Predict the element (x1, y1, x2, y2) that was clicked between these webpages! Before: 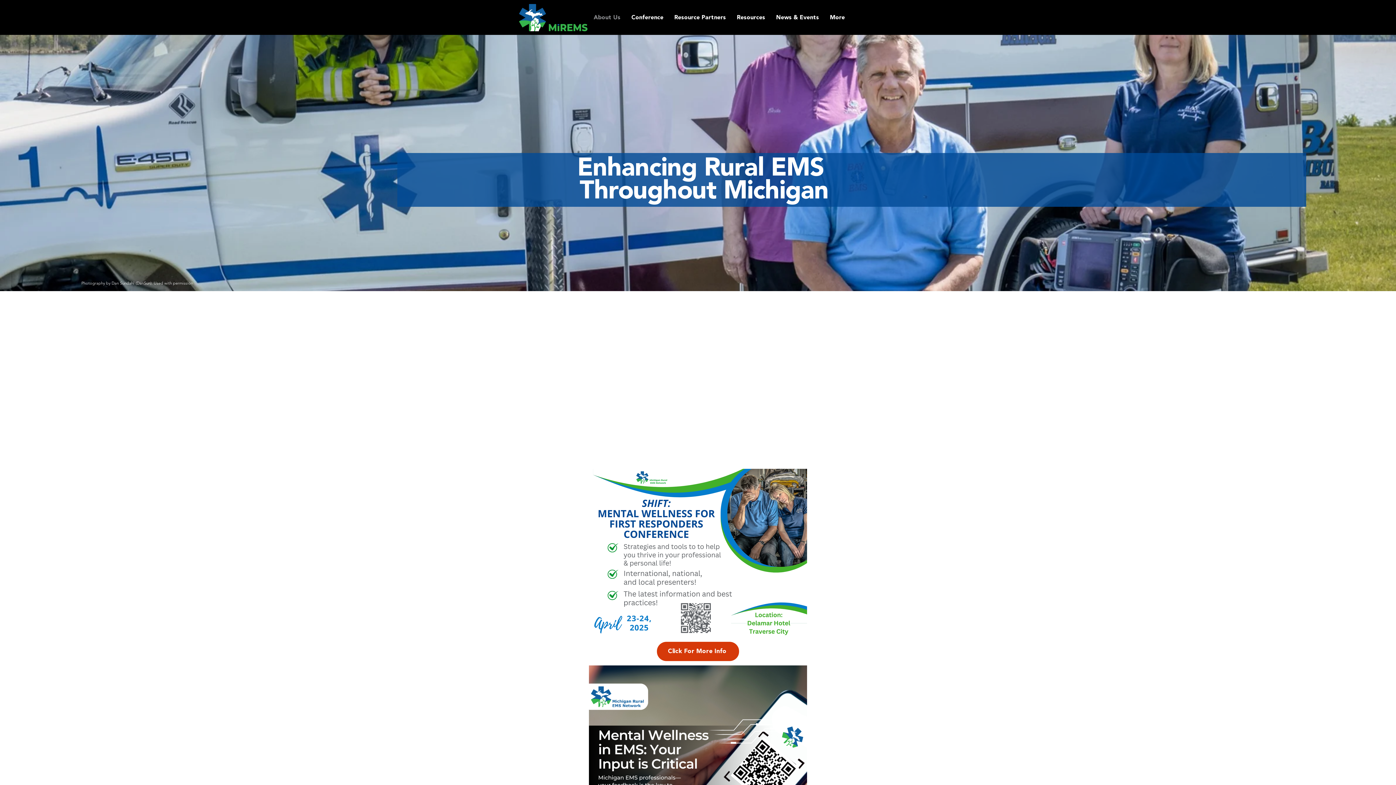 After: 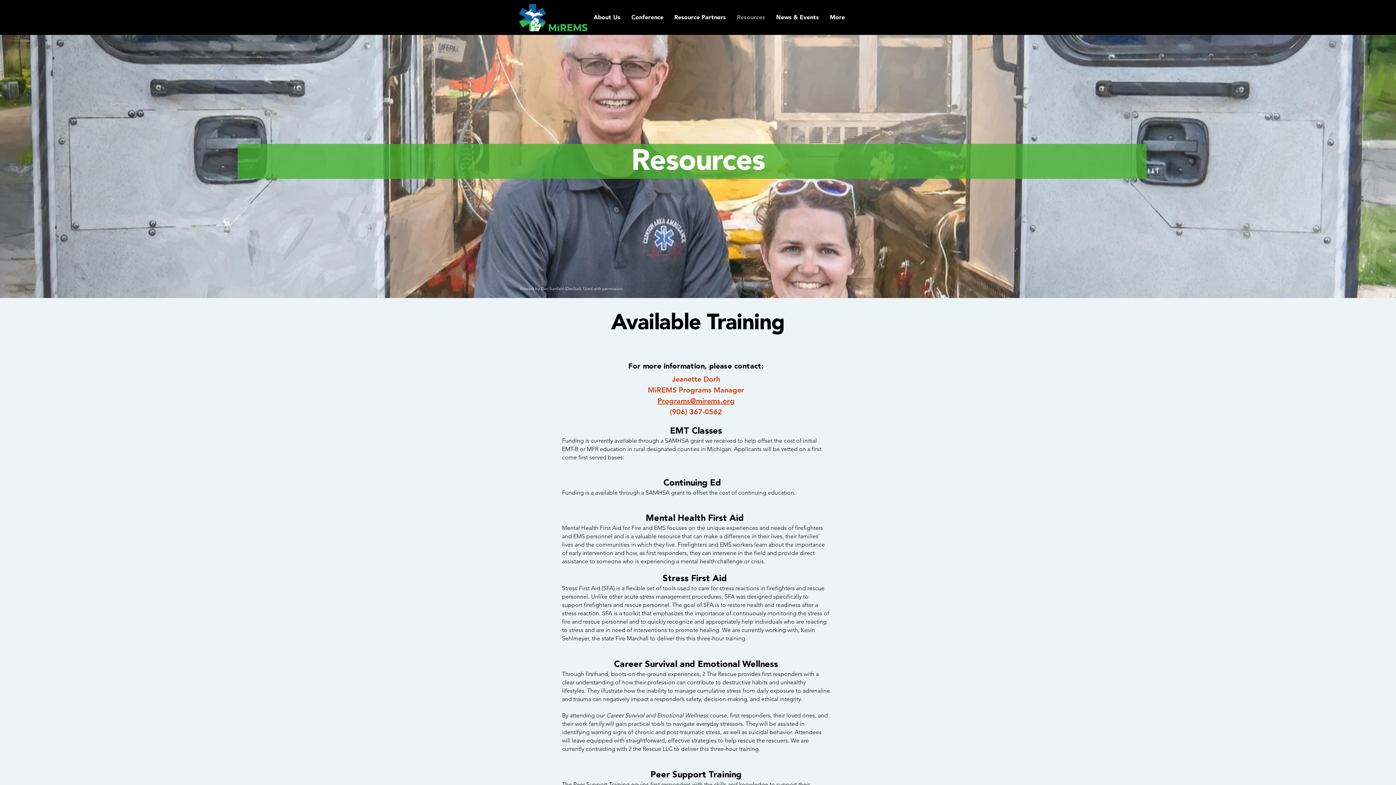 Action: label: Resources bbox: (731, 8, 770, 26)